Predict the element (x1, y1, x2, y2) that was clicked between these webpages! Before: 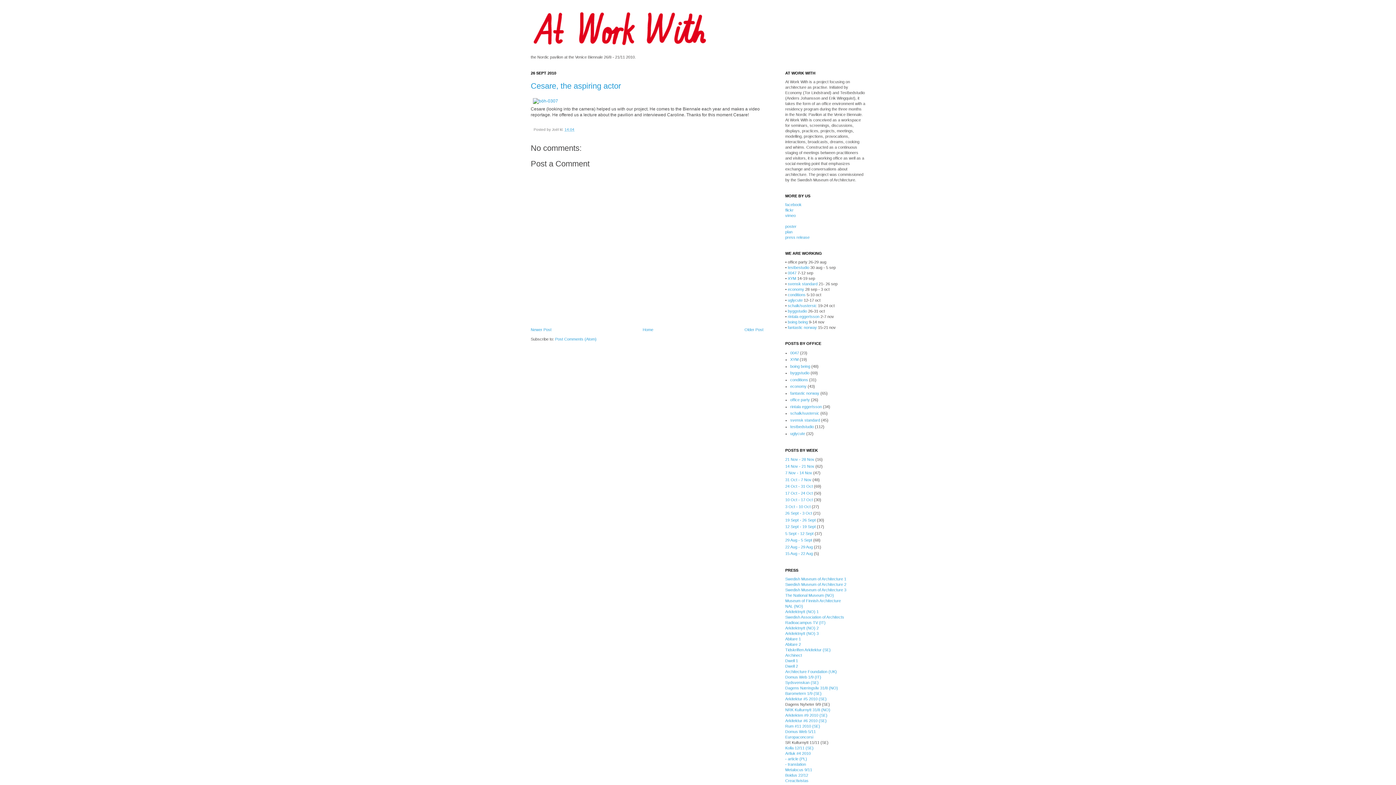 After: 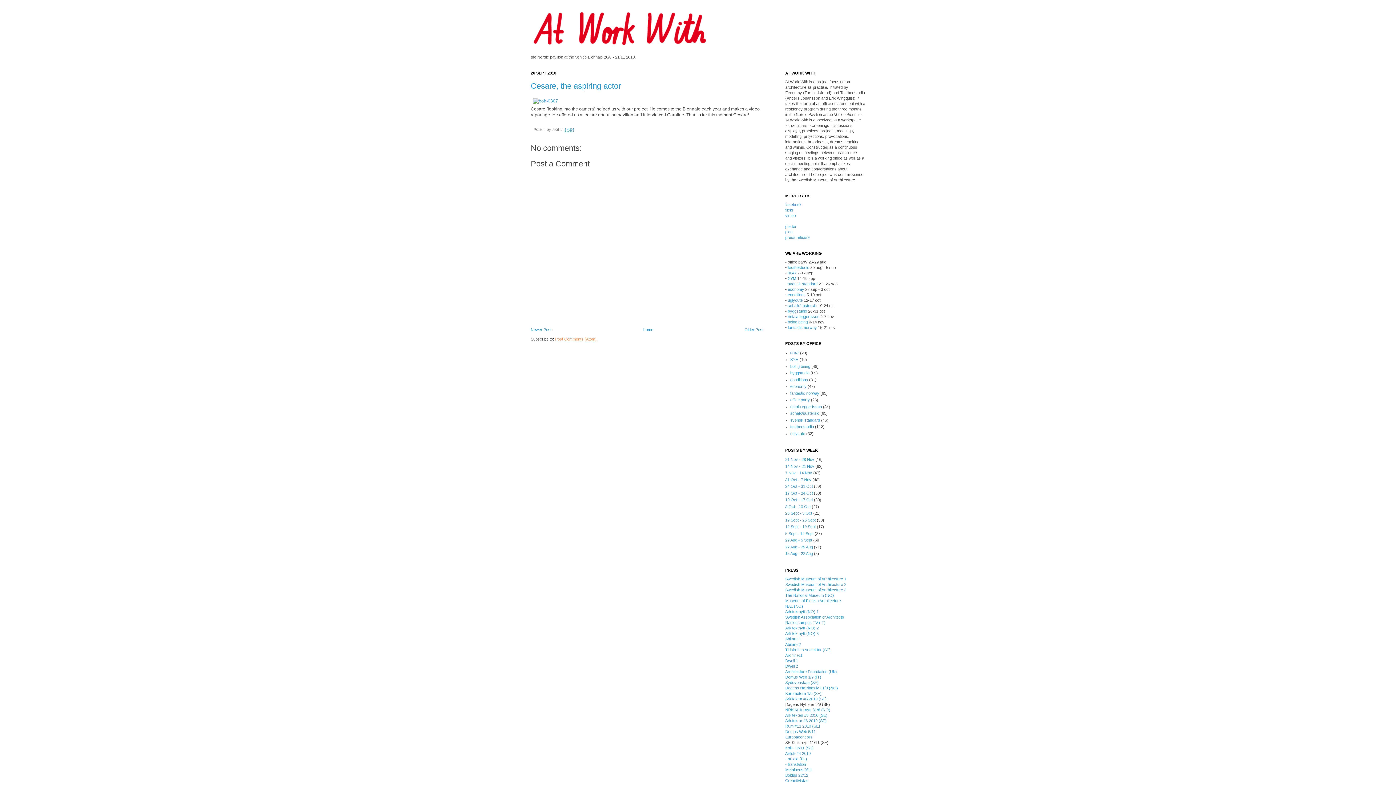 Action: bbox: (555, 337, 596, 341) label: Post Comments (Atom)